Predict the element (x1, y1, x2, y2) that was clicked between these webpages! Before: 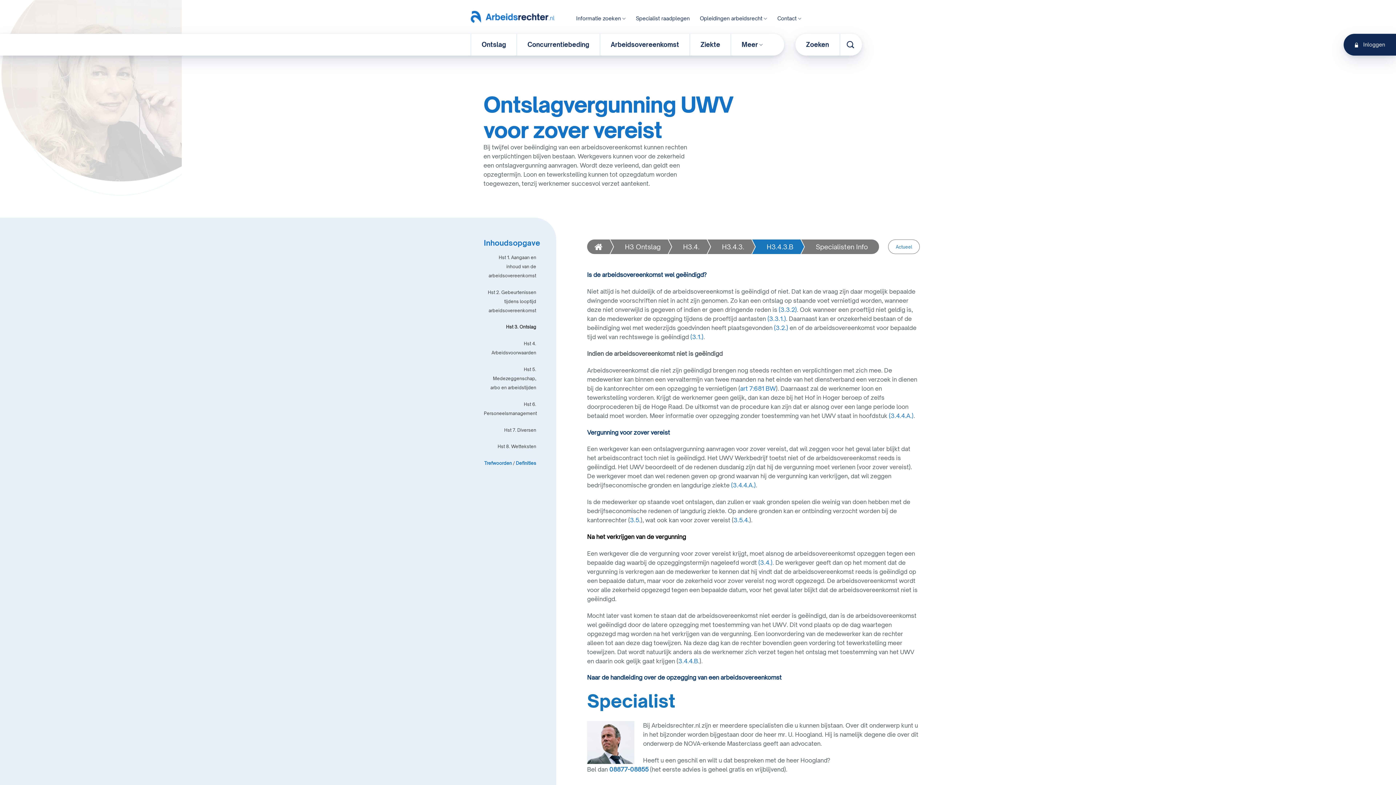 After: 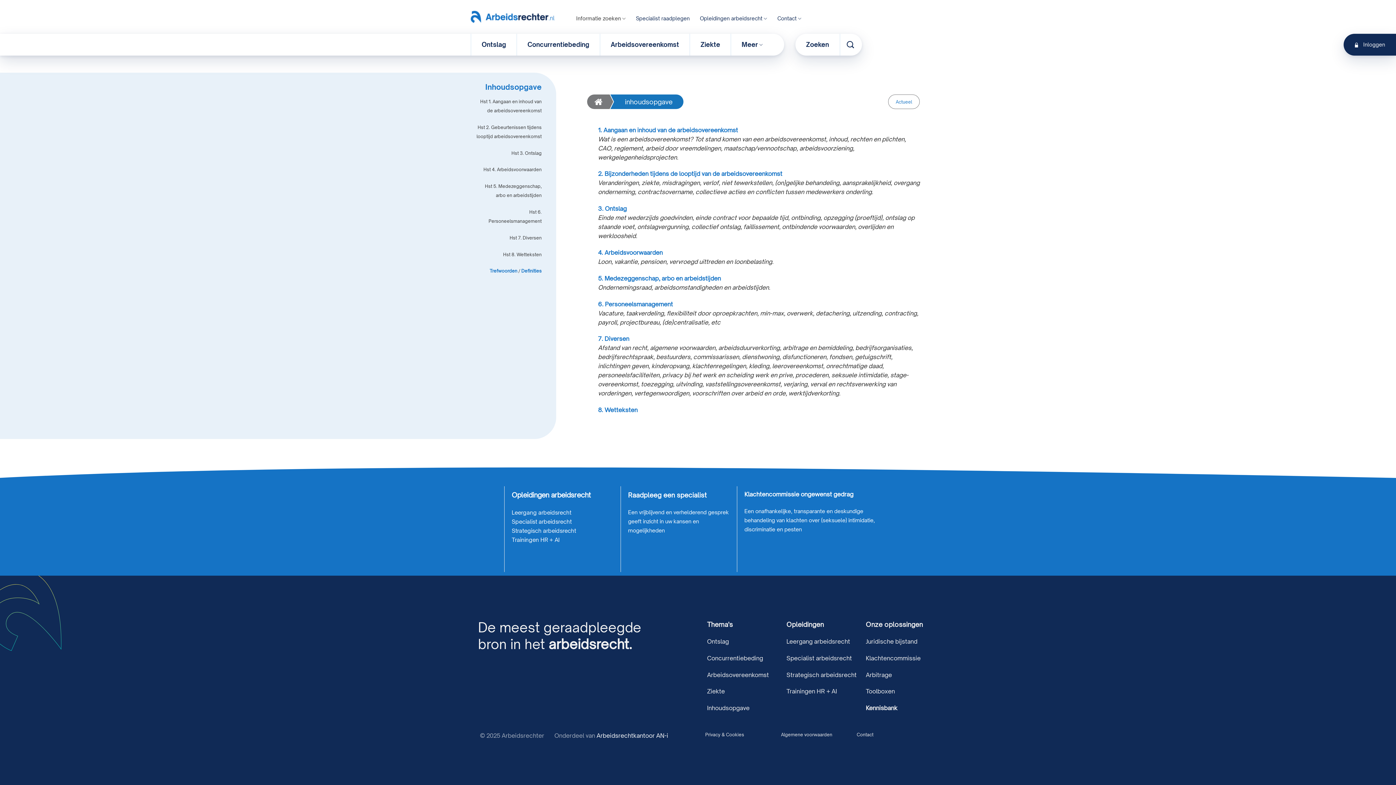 Action: bbox: (587, 239, 609, 254)